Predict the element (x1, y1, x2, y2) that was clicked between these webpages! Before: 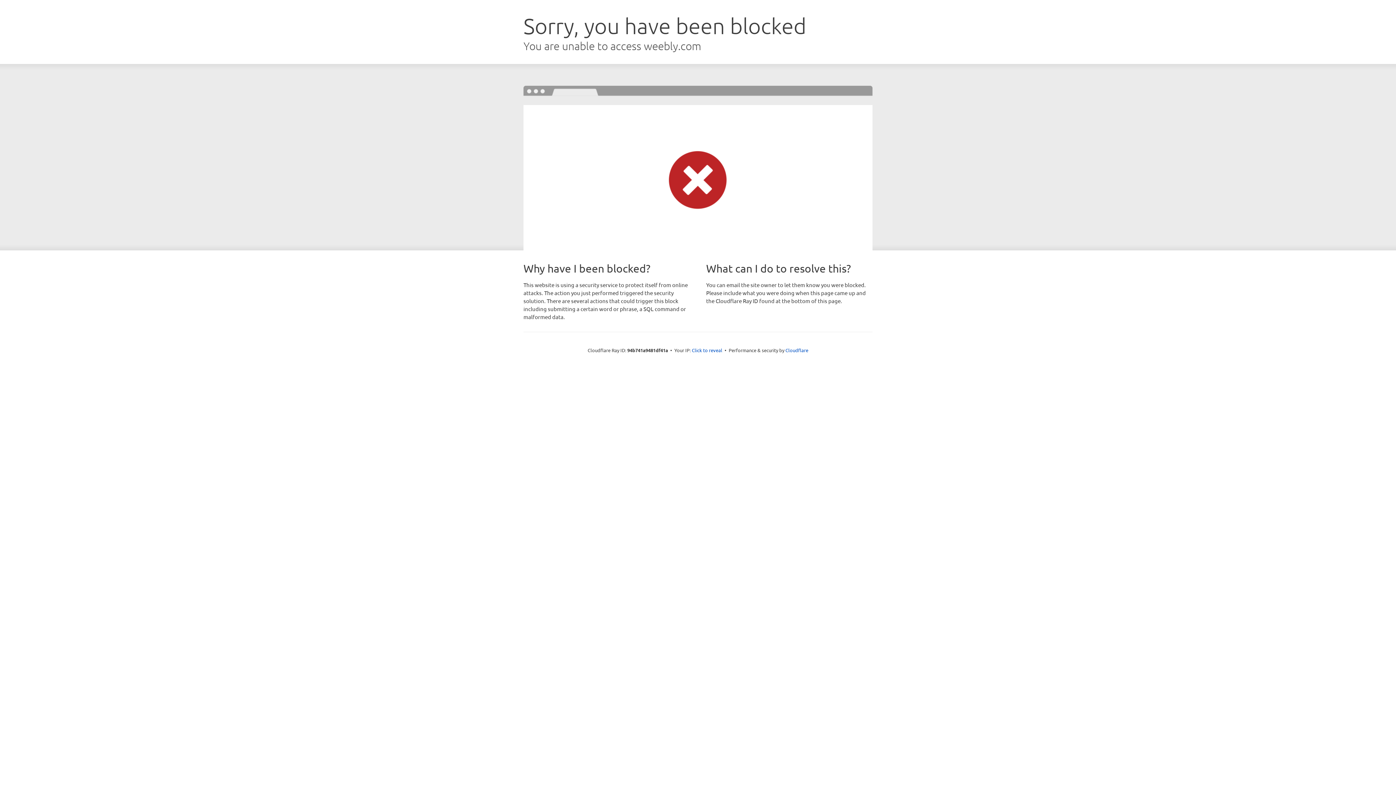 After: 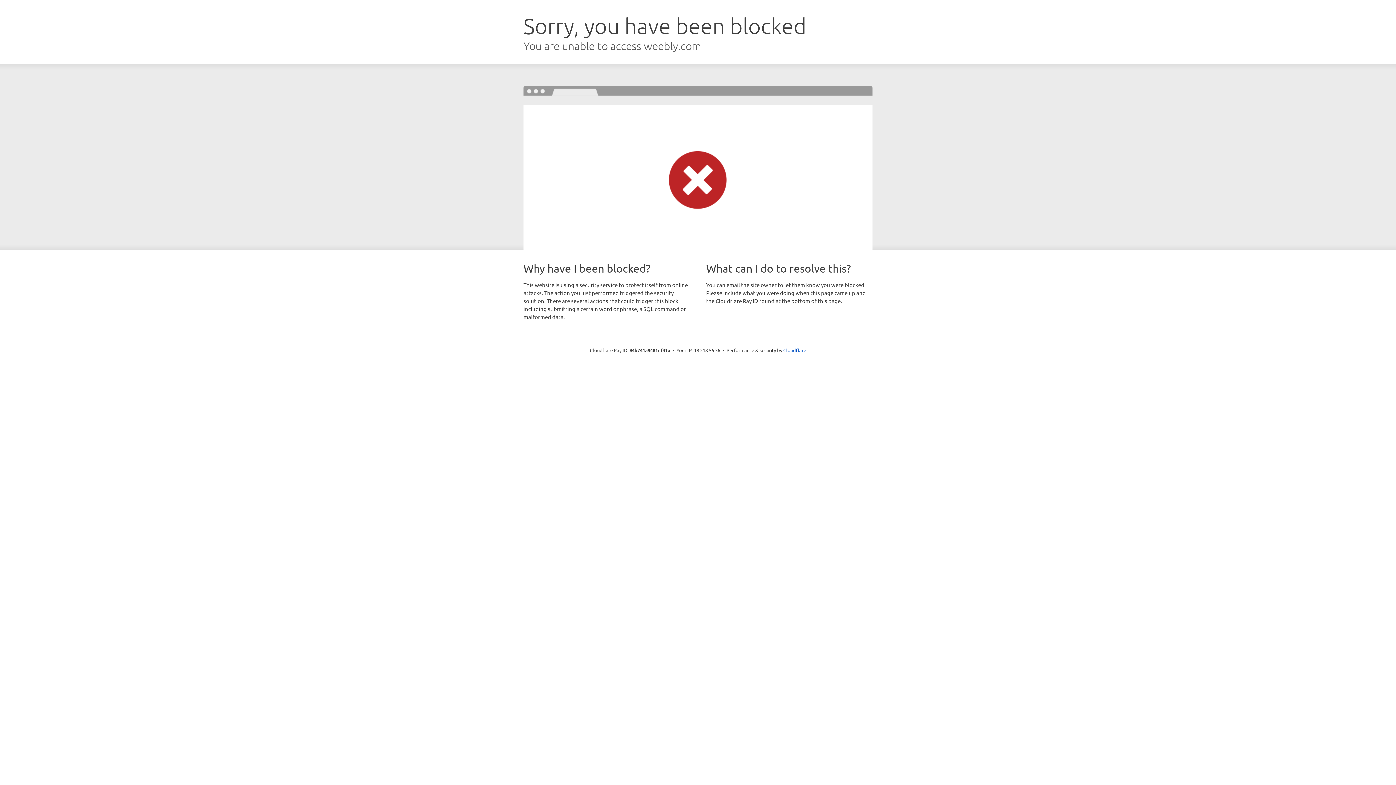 Action: label: Click to reveal bbox: (692, 346, 722, 353)